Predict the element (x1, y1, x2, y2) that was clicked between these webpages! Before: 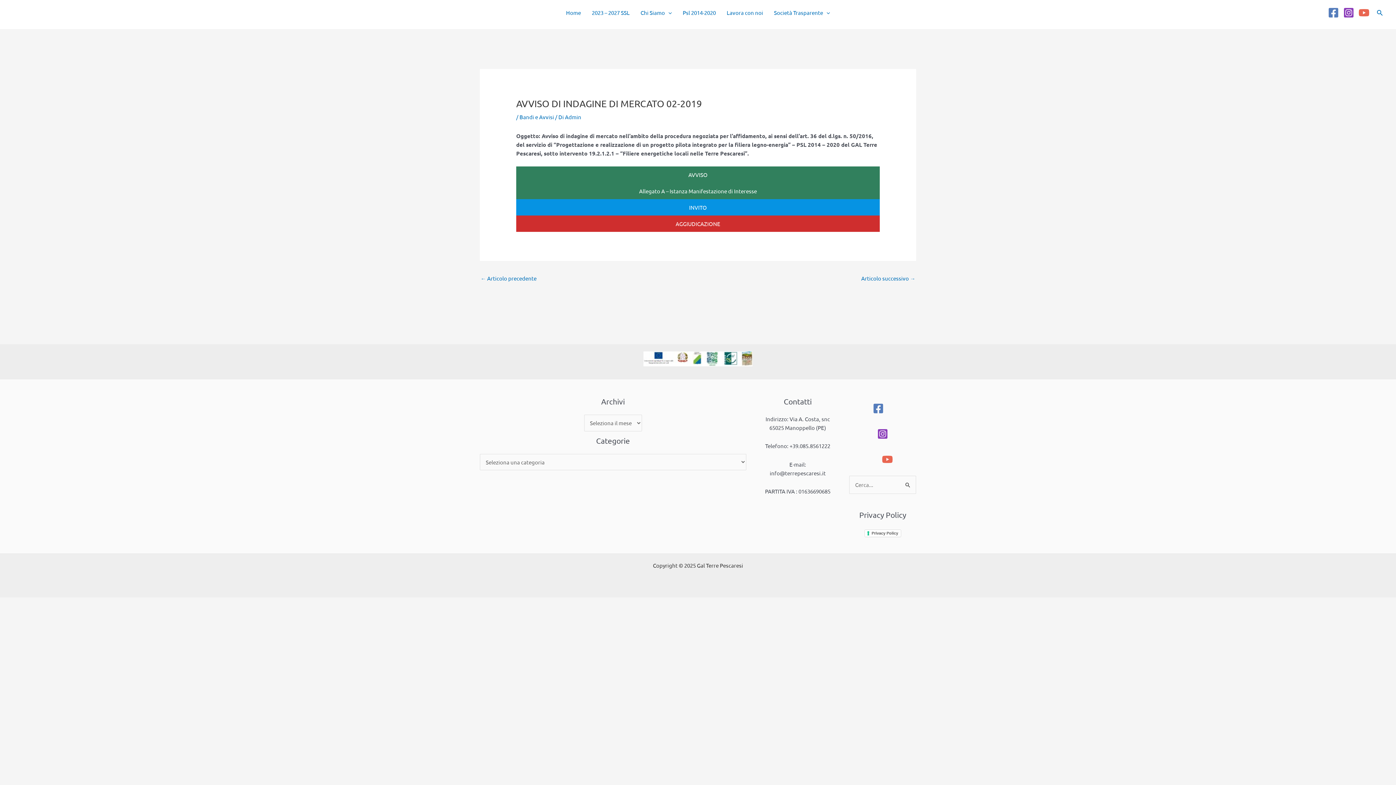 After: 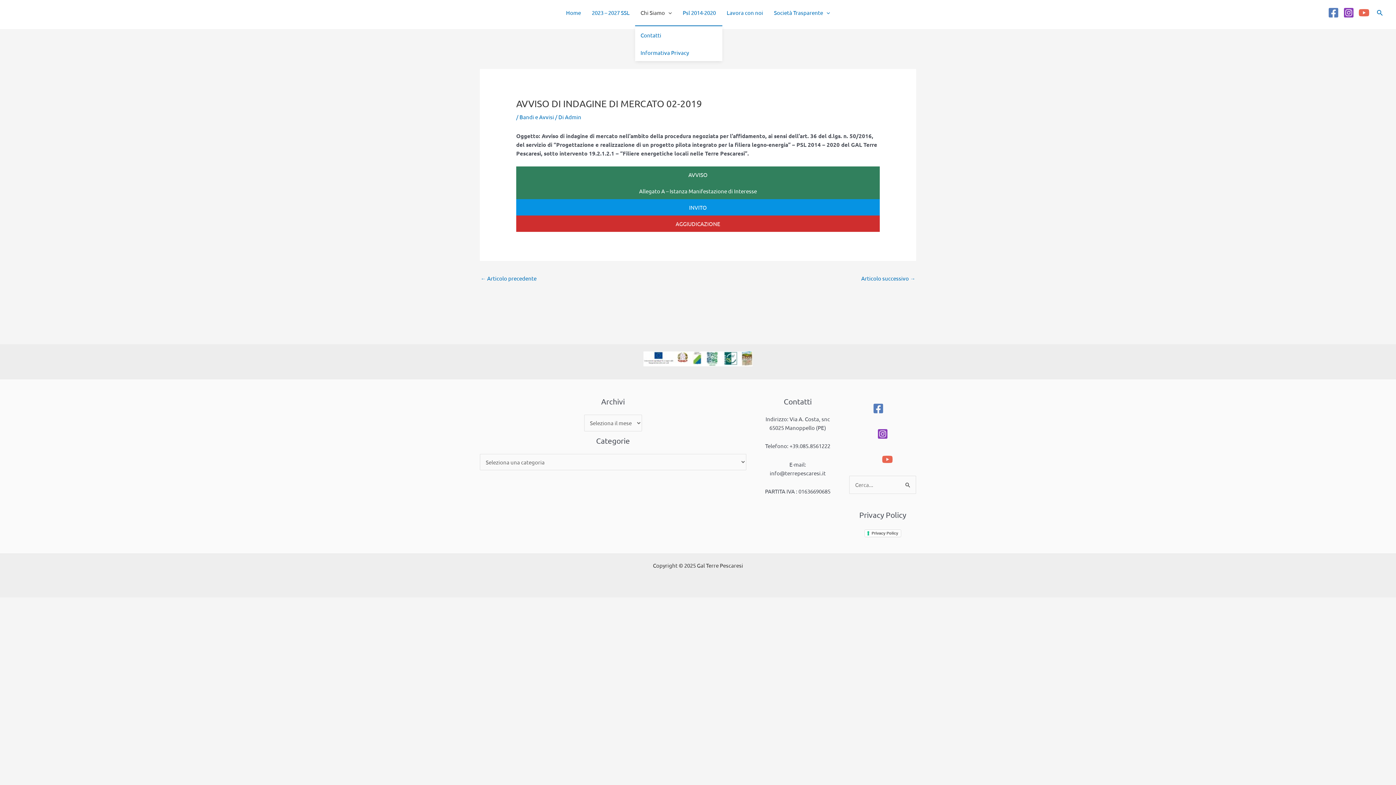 Action: bbox: (635, 0, 677, 25) label: Chi Siamo